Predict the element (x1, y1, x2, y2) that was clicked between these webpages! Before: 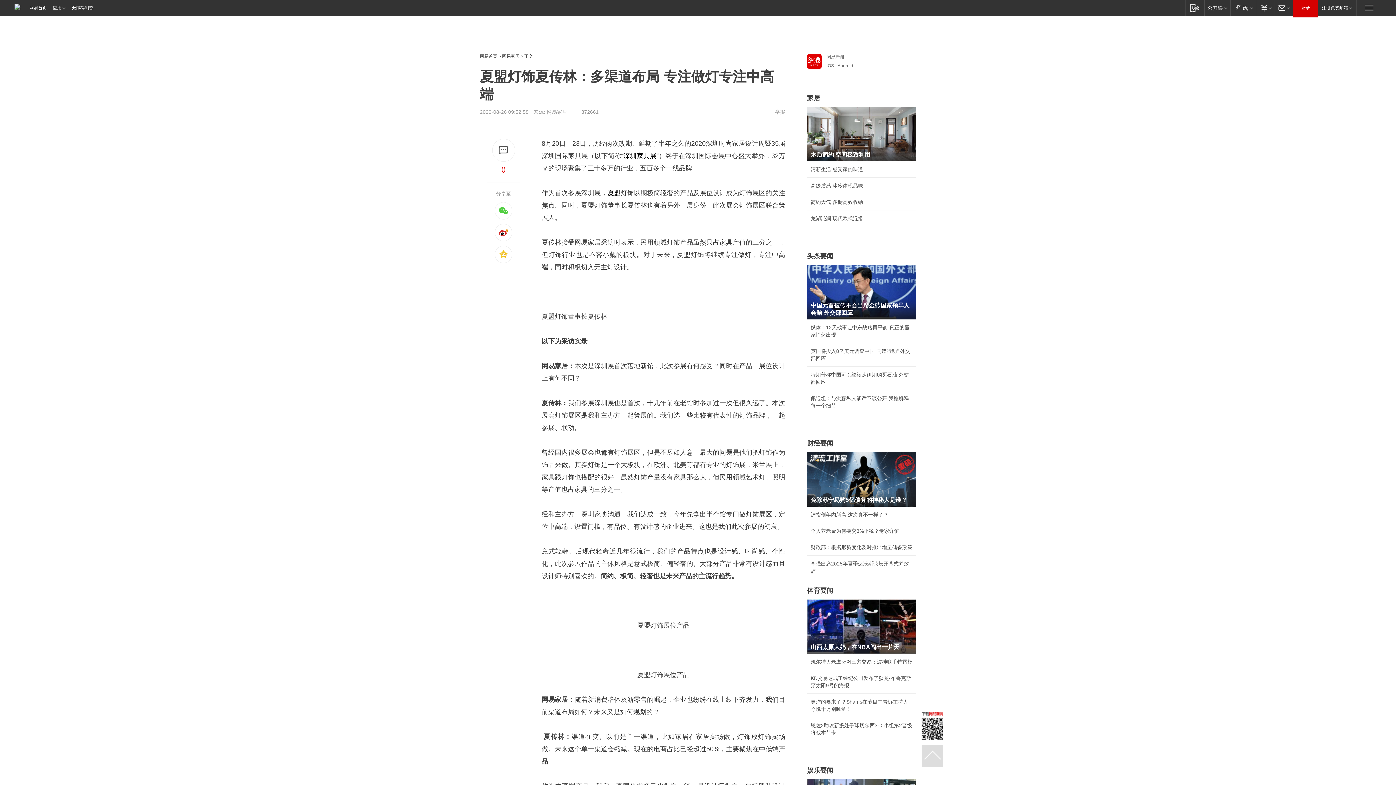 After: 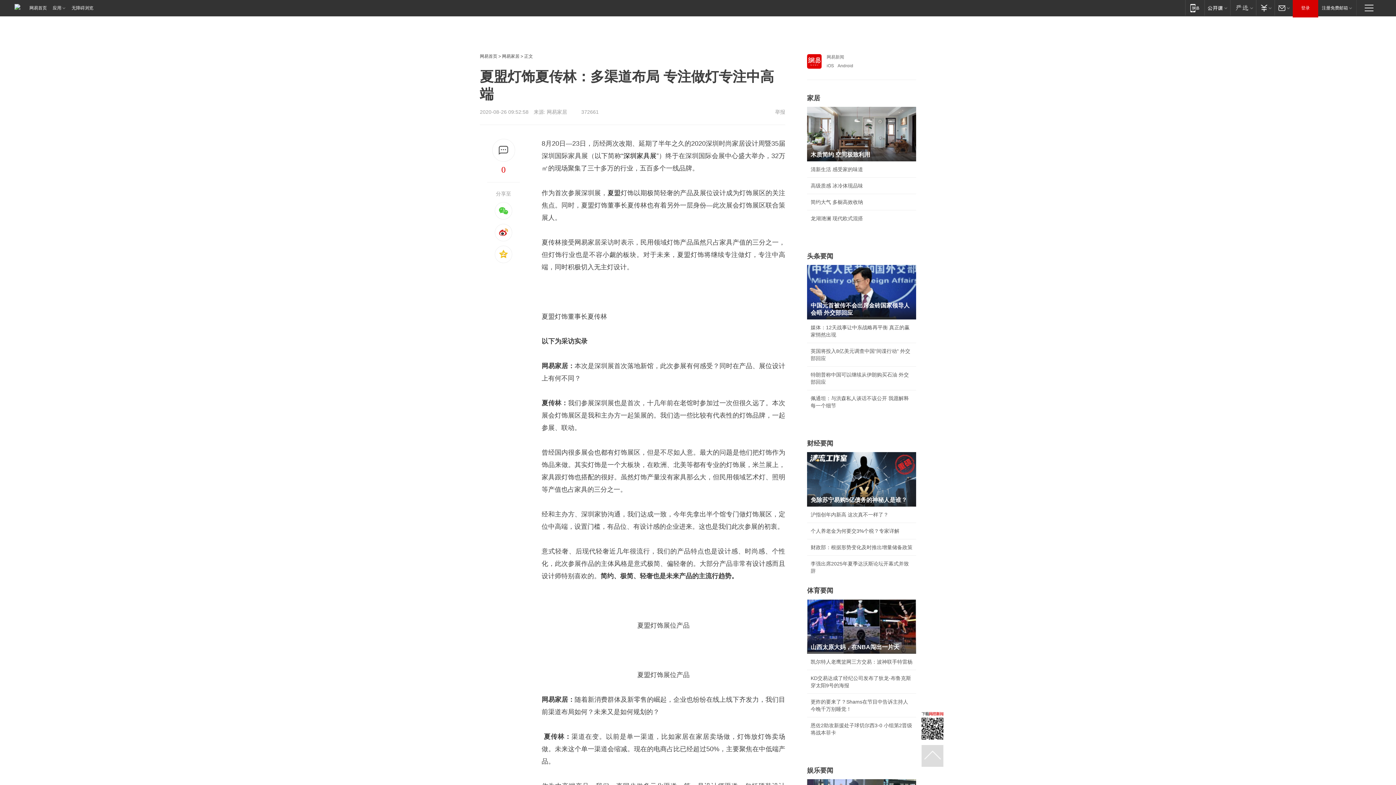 Action: bbox: (807, 744, 818, 750)